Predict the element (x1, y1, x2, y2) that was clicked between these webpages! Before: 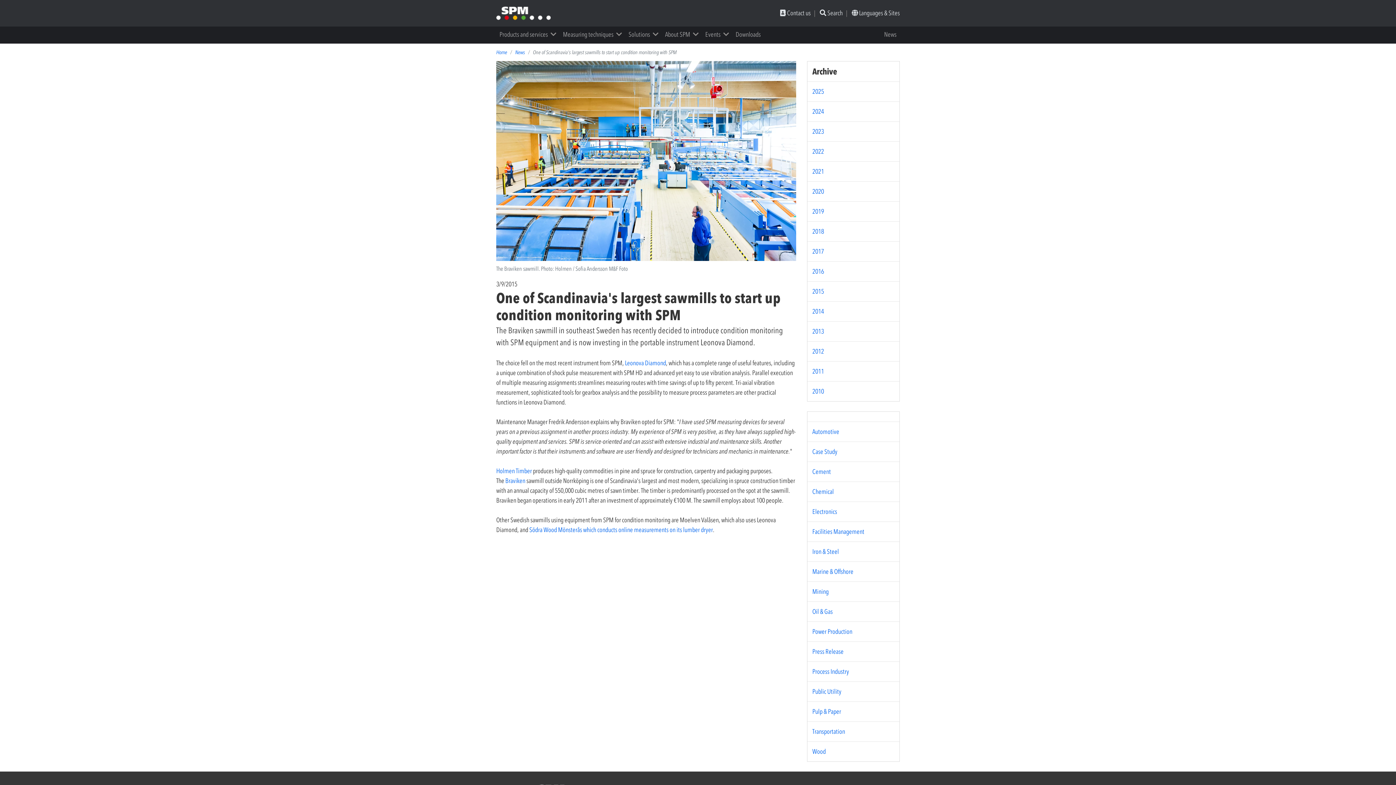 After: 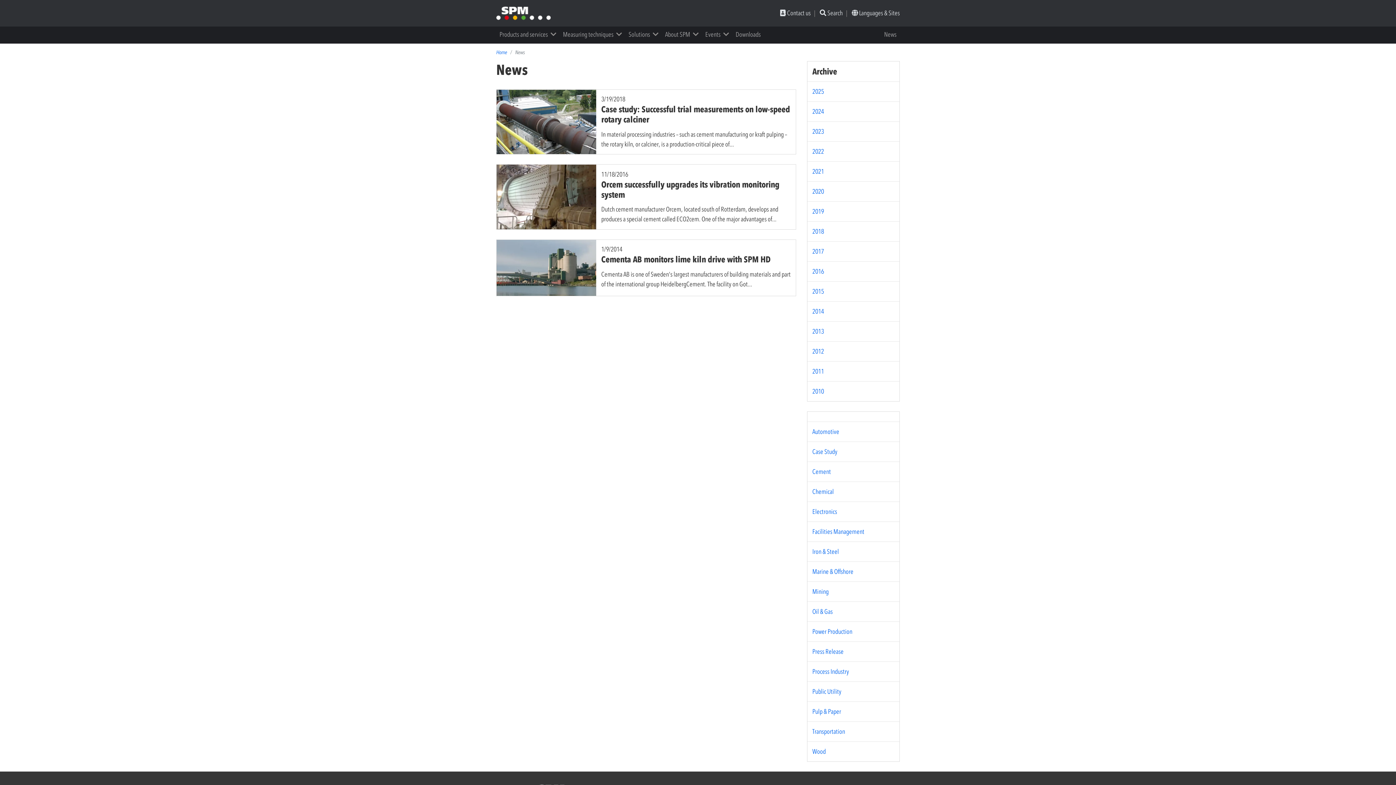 Action: bbox: (812, 467, 831, 476) label: Cement